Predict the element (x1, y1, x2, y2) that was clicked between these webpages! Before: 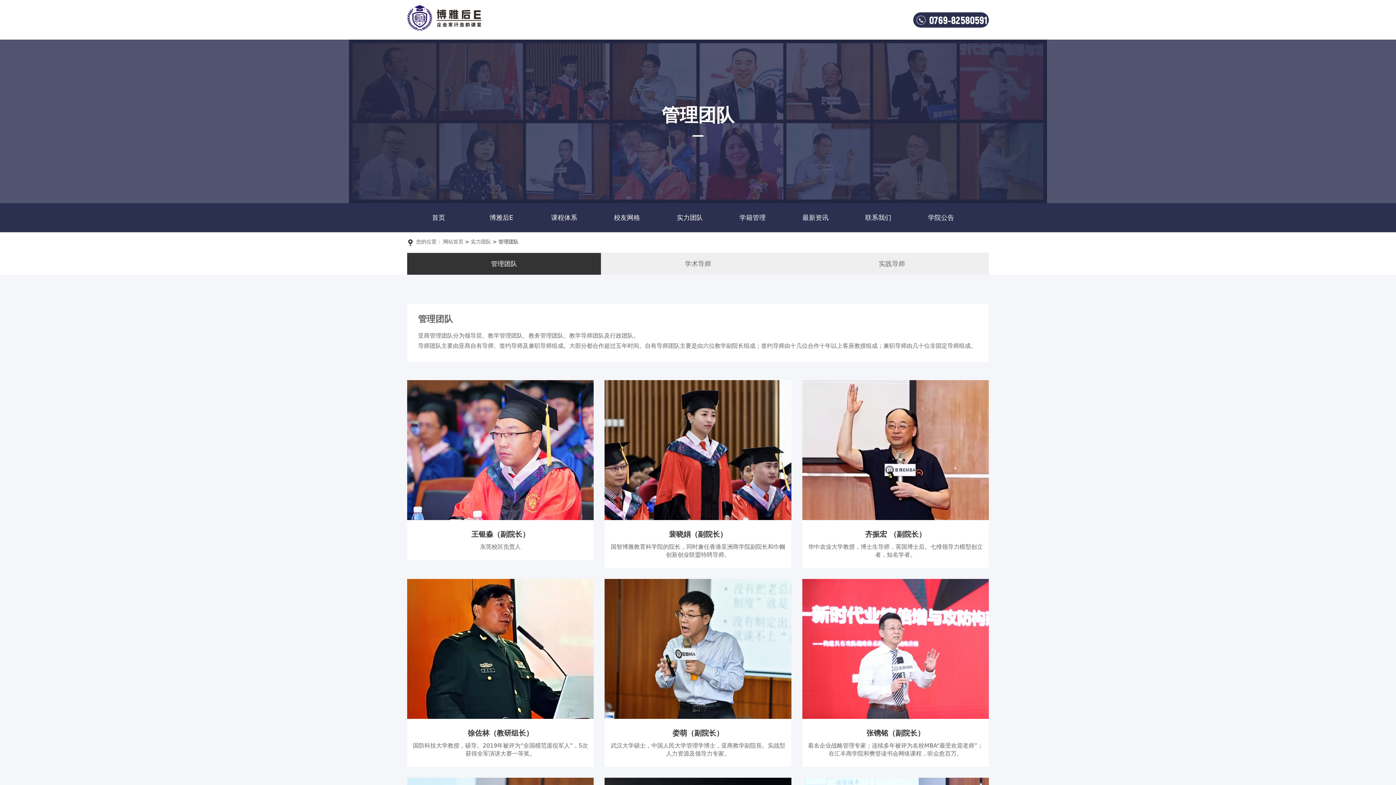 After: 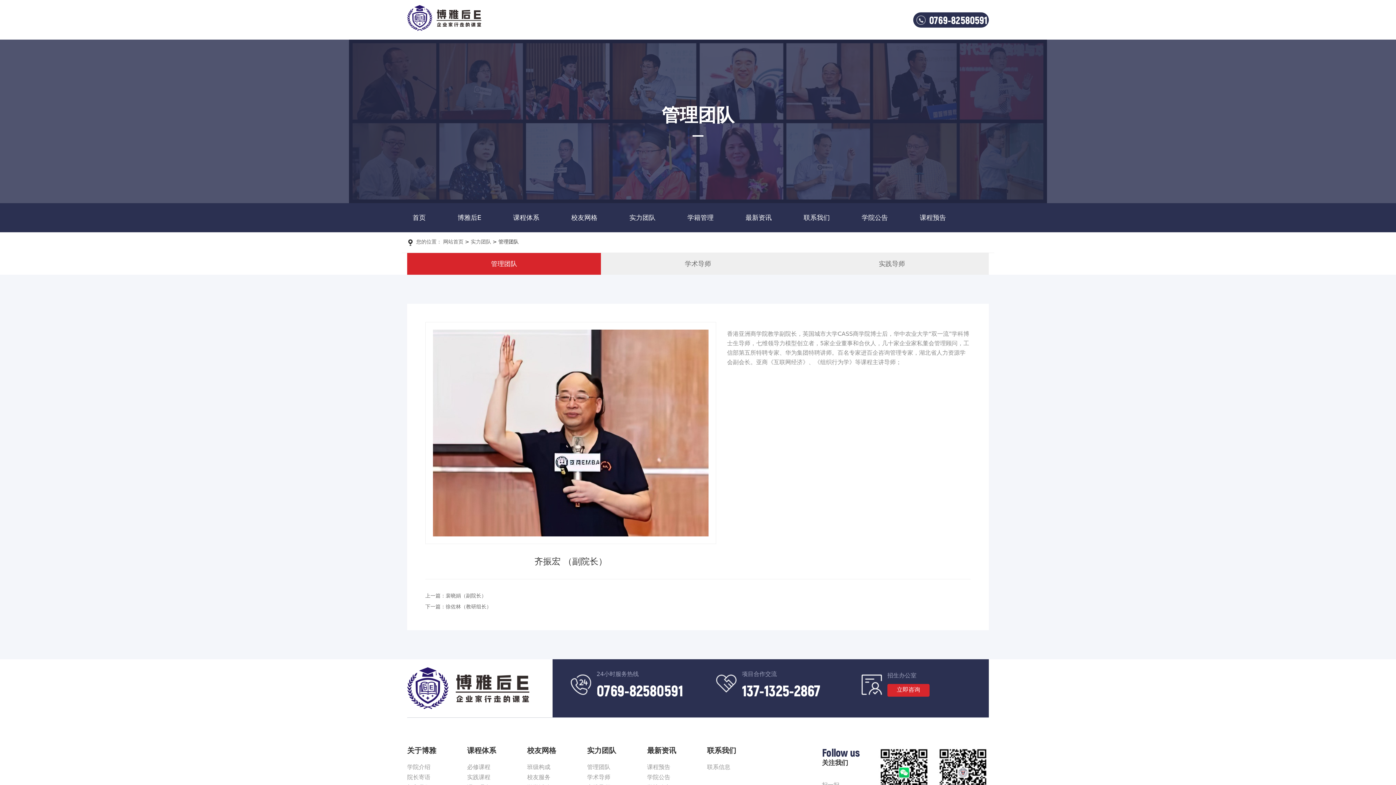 Action: label: 齐振宏 （副院长）
华中农业大学教授，博士生导师，英国博士后。七维领导力模型创立者，知名学者。 bbox: (802, 380, 989, 568)